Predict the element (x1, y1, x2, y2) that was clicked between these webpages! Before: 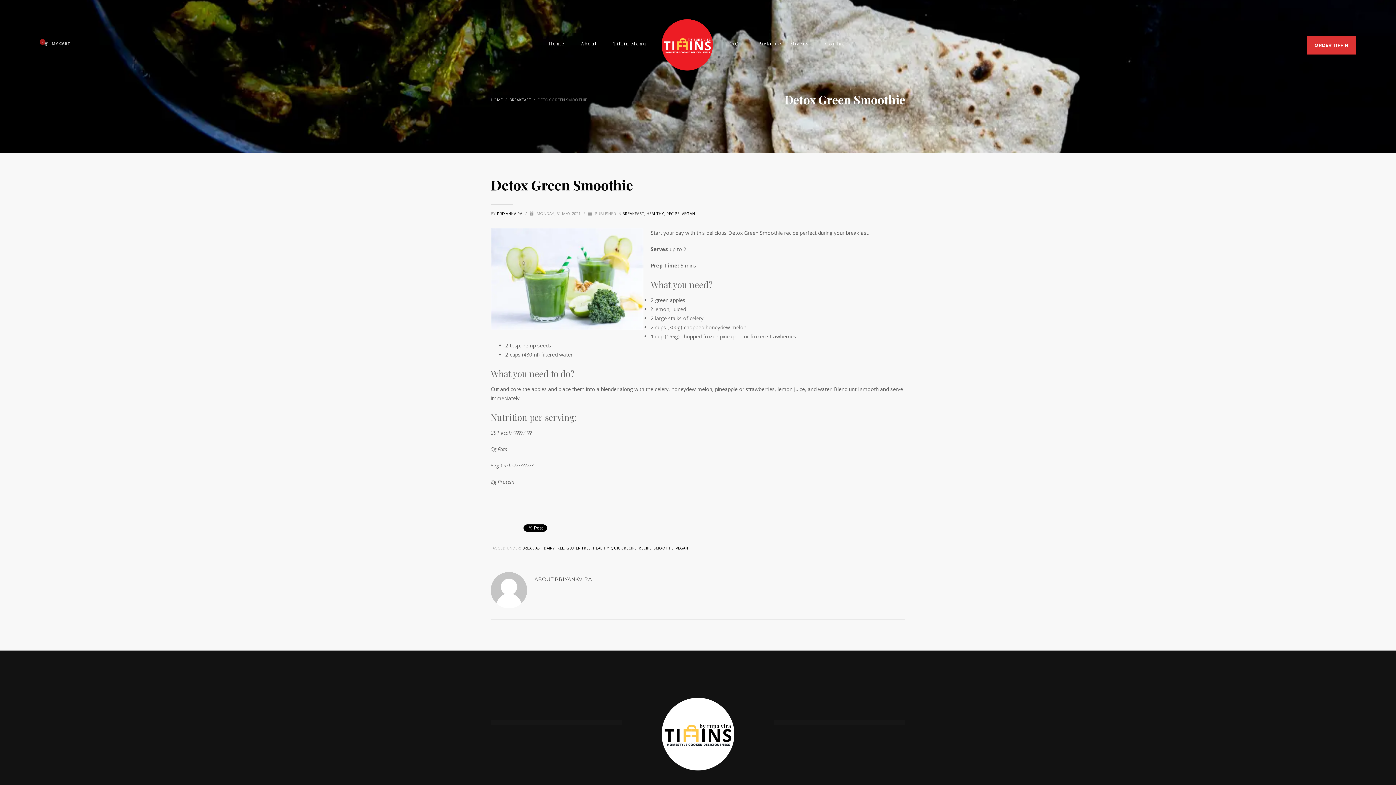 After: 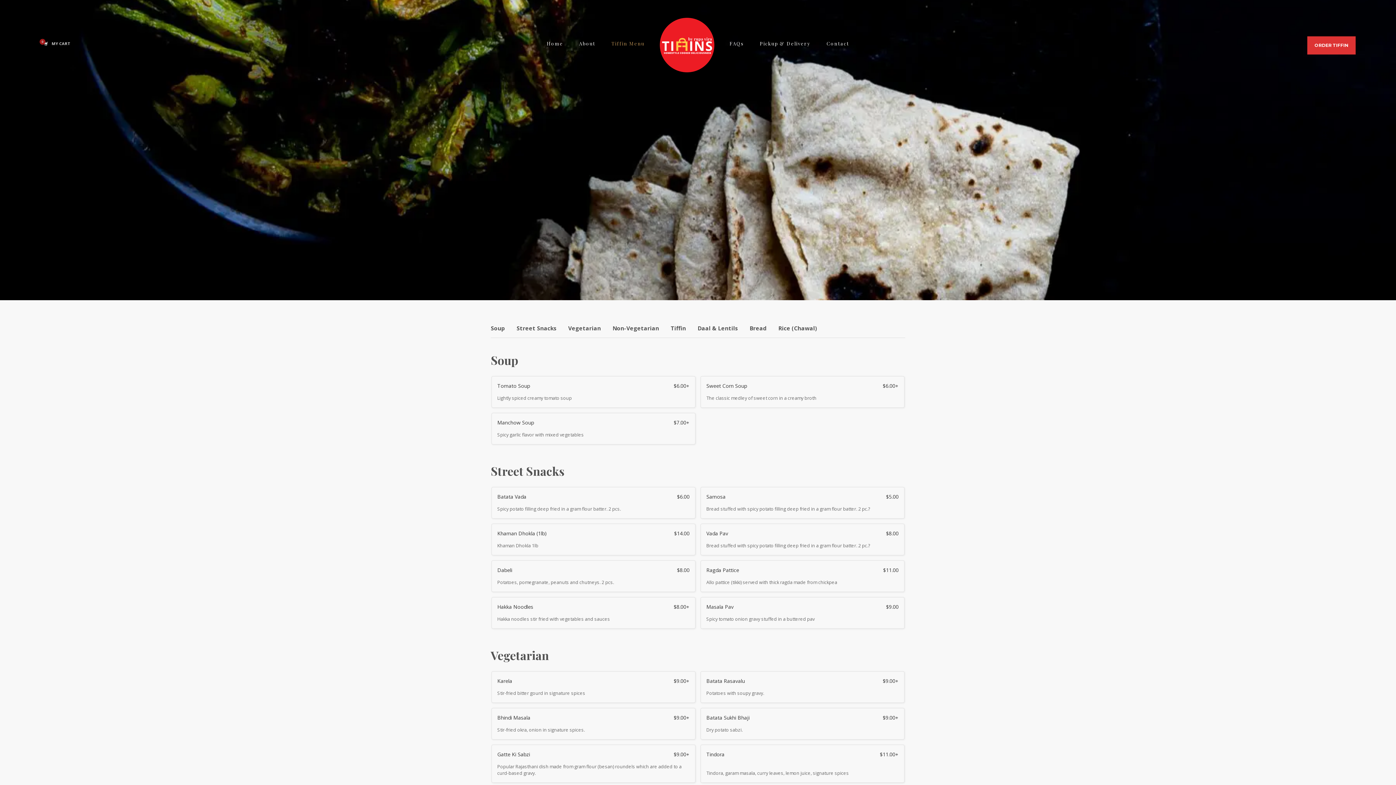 Action: label: Tiffin Menu bbox: (608, 0, 650, 87)